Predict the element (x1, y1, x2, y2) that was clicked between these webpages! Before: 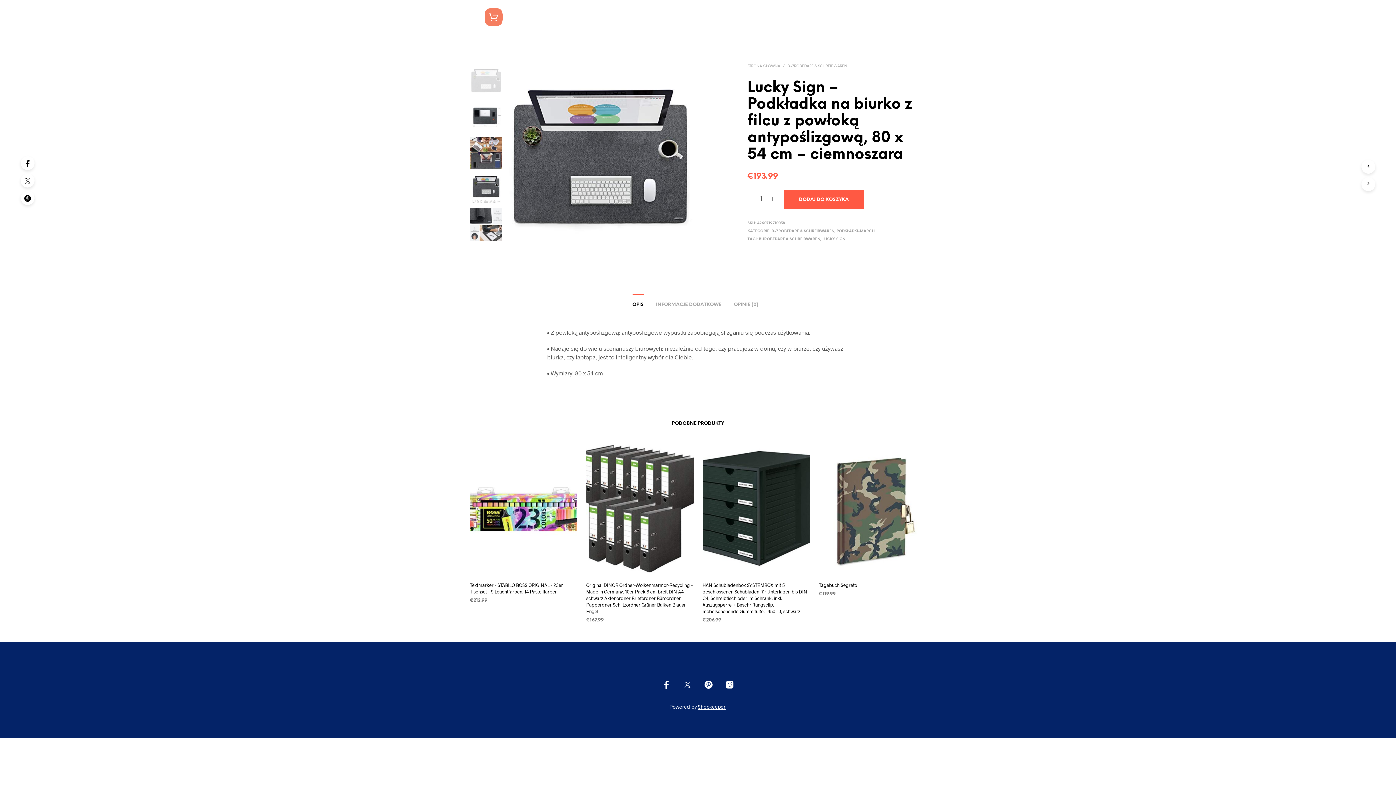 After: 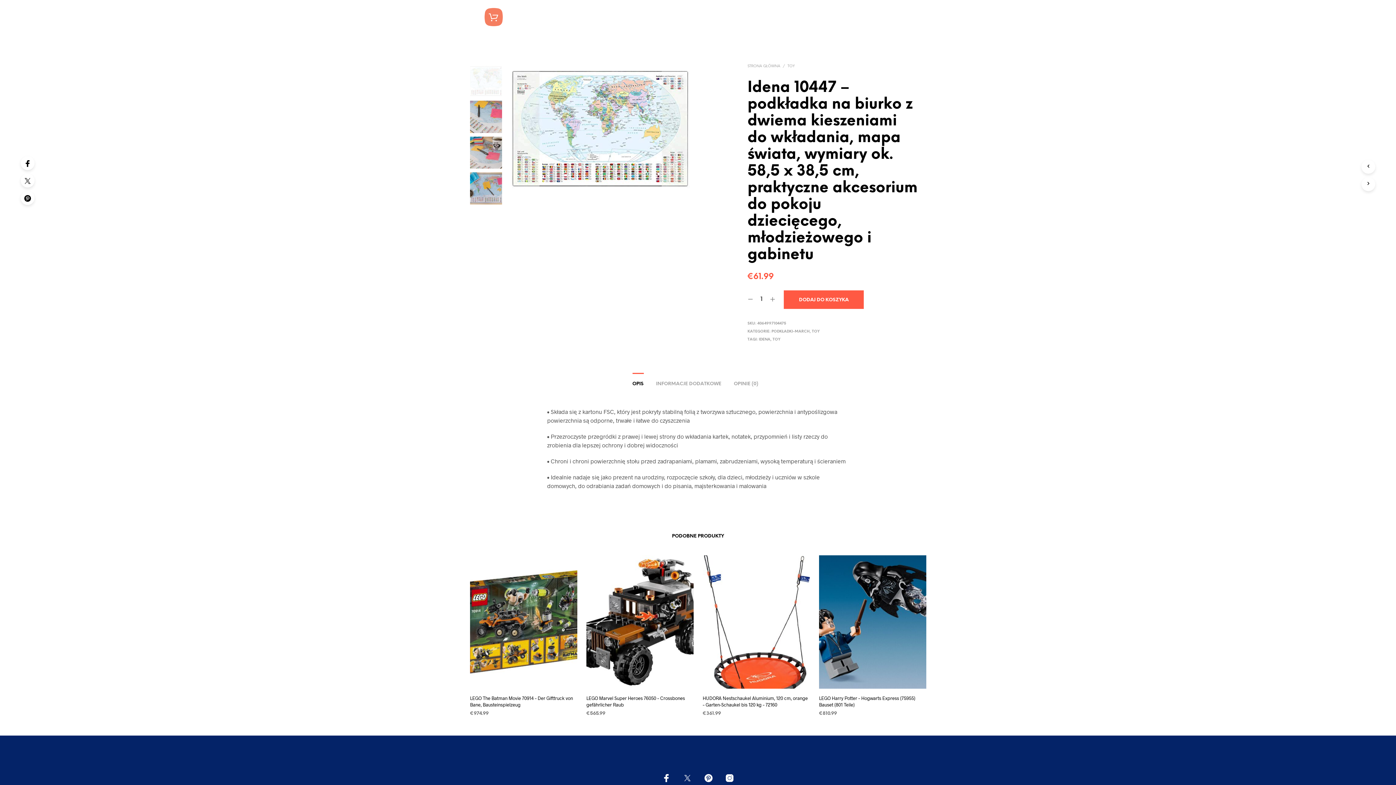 Action: bbox: (1361, 160, 1375, 173)